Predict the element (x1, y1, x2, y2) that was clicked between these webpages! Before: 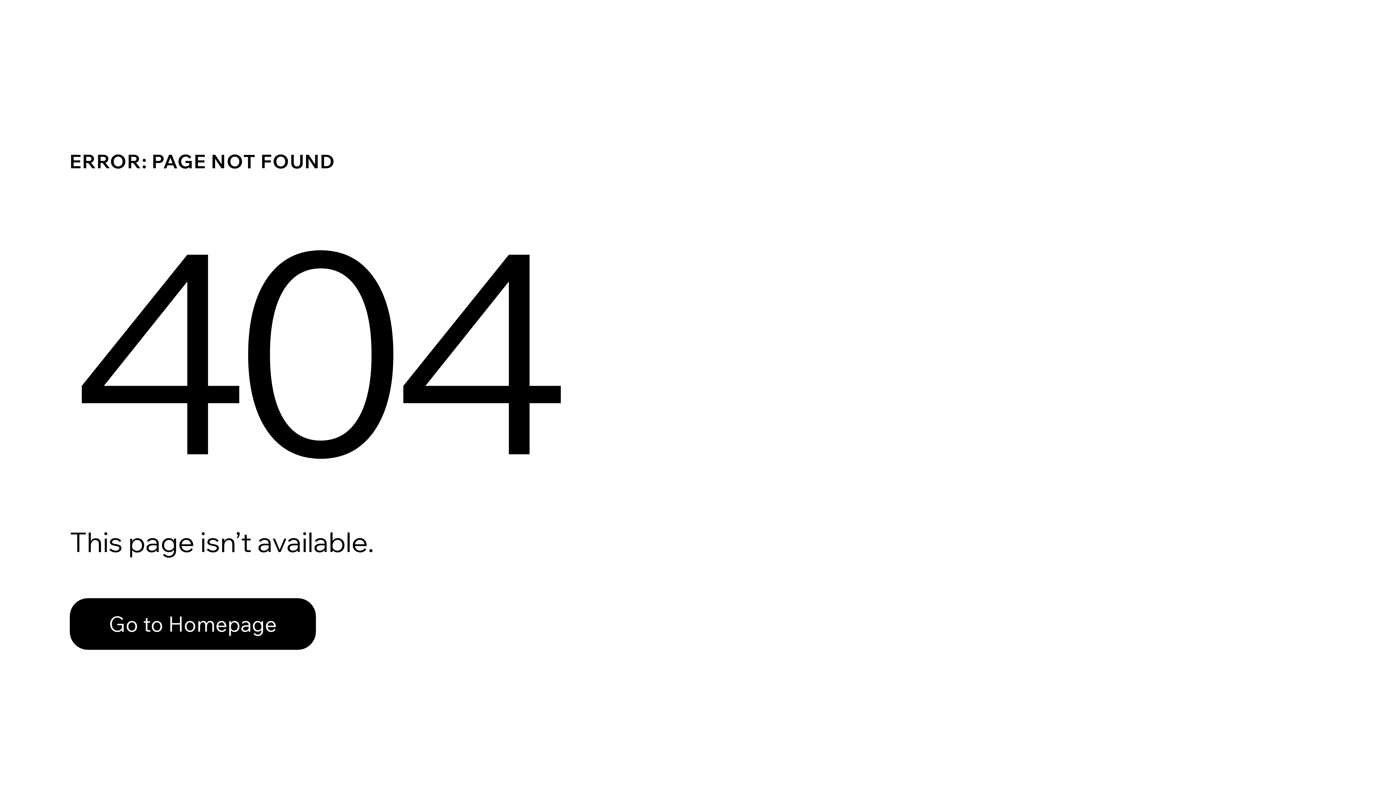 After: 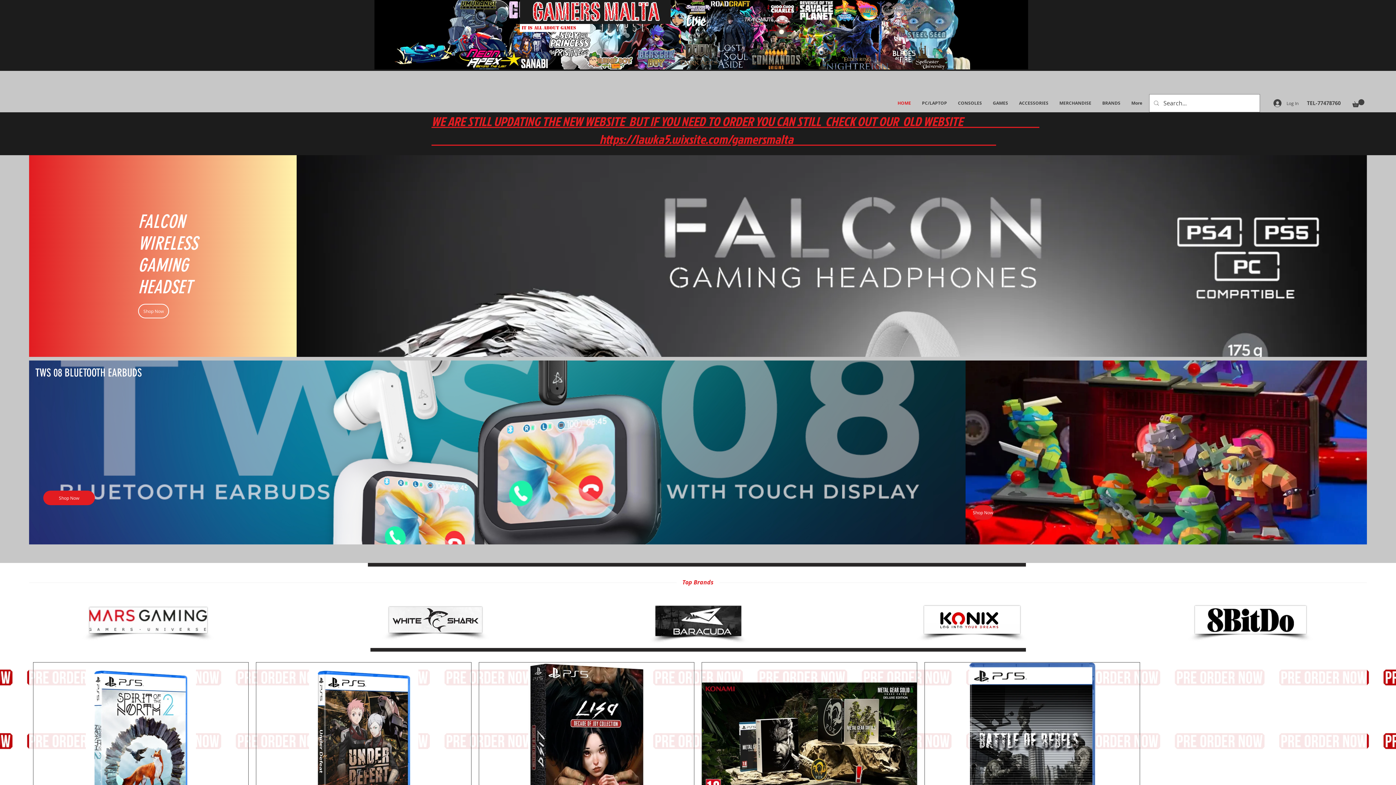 Action: label: Go to Homepage bbox: (69, 582, 768, 659)